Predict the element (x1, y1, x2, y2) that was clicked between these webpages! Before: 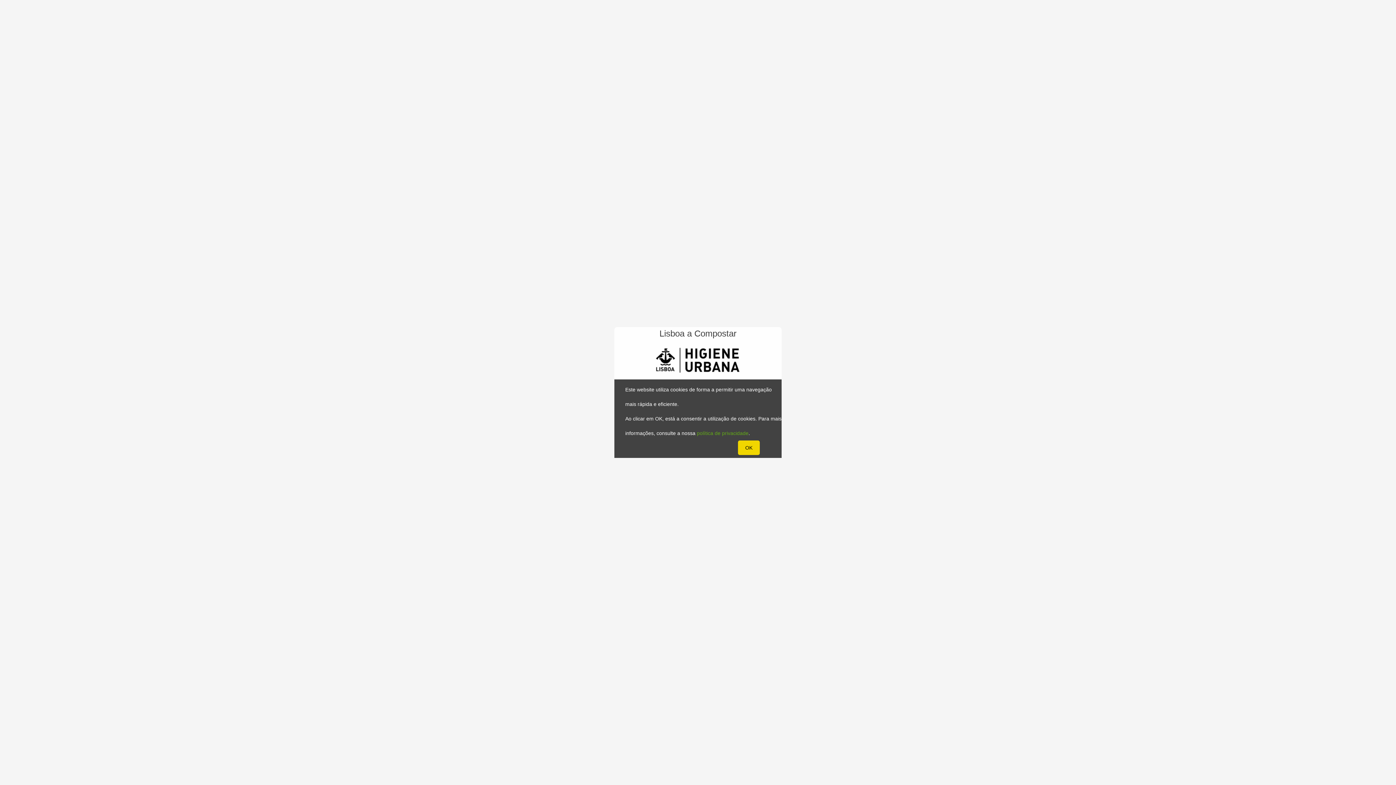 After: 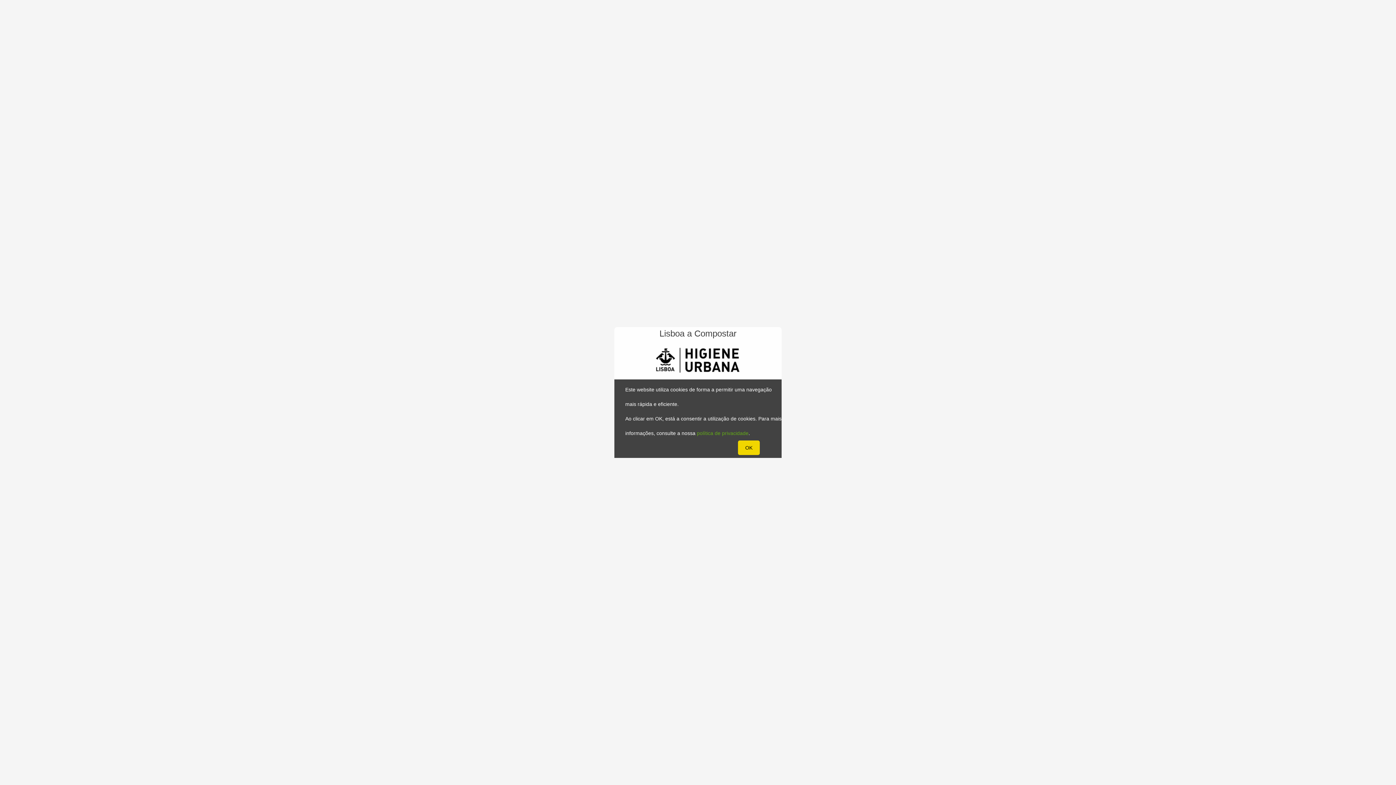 Action: label: política de privacidade bbox: (697, 430, 748, 436)